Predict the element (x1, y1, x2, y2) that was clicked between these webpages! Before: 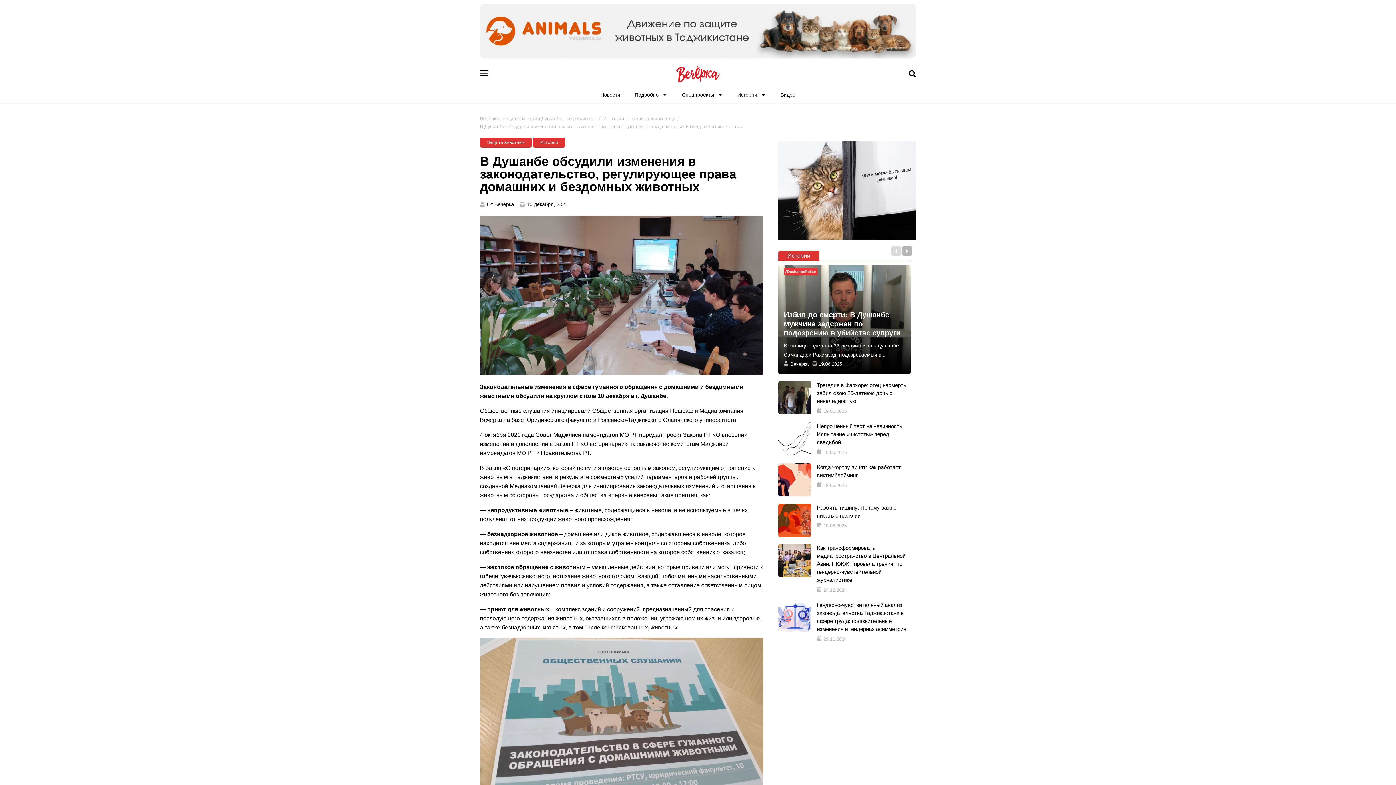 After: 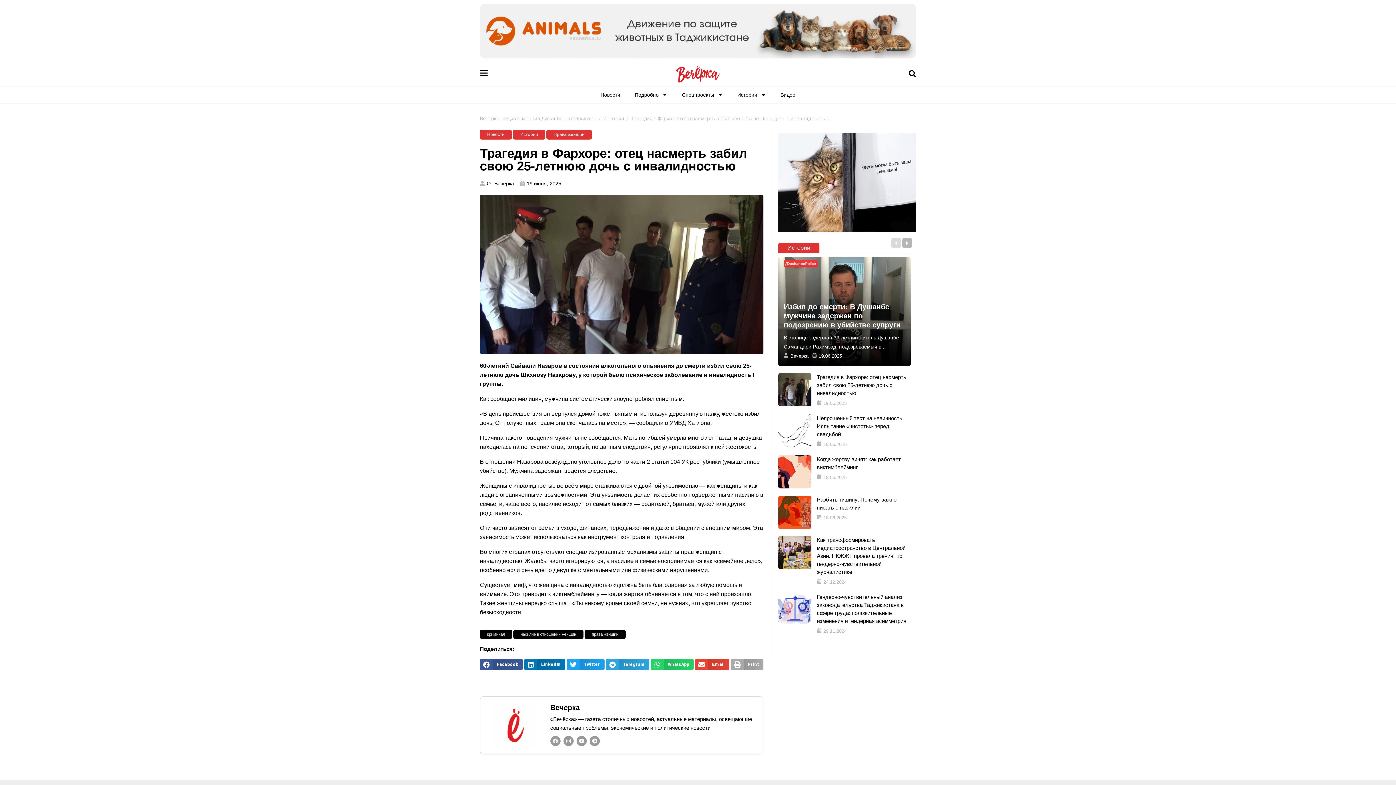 Action: bbox: (778, 381, 811, 414)